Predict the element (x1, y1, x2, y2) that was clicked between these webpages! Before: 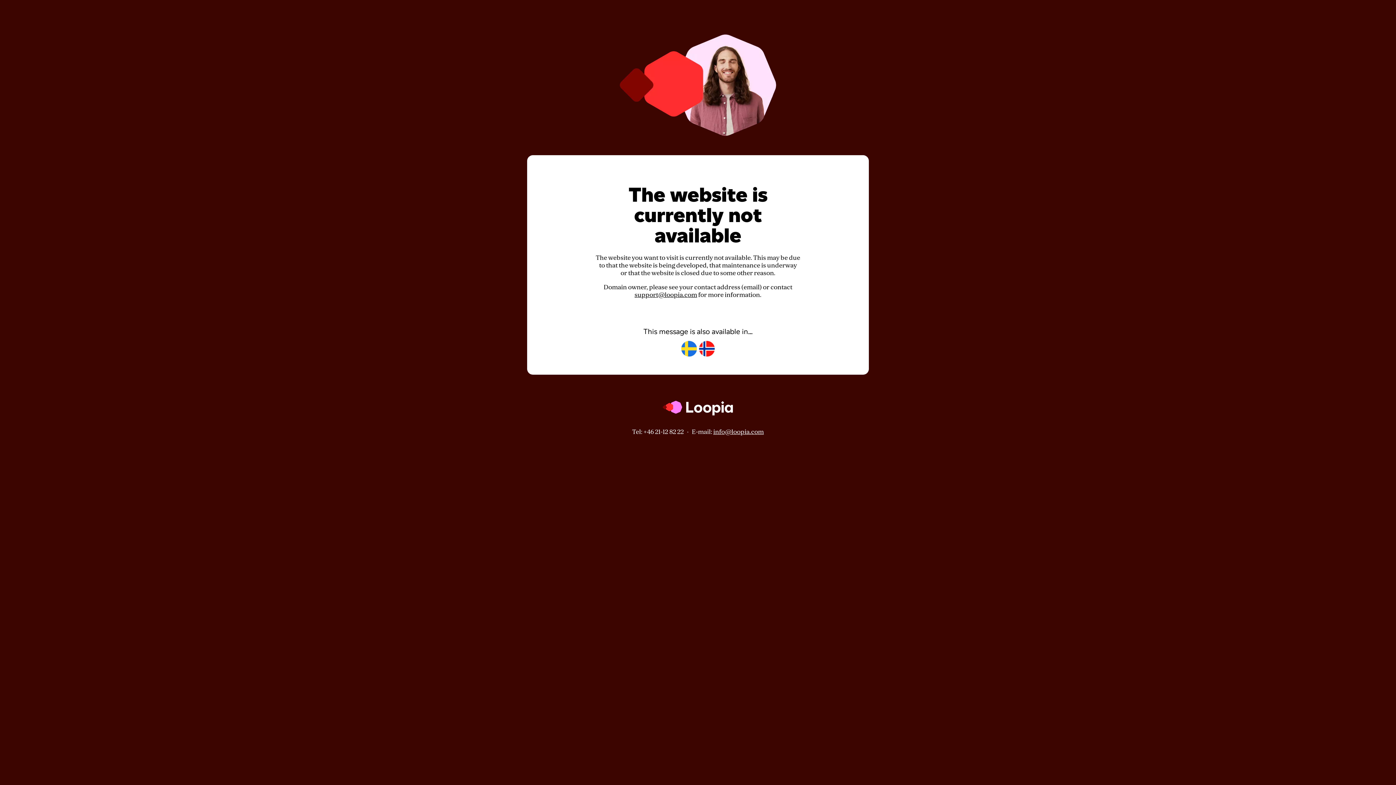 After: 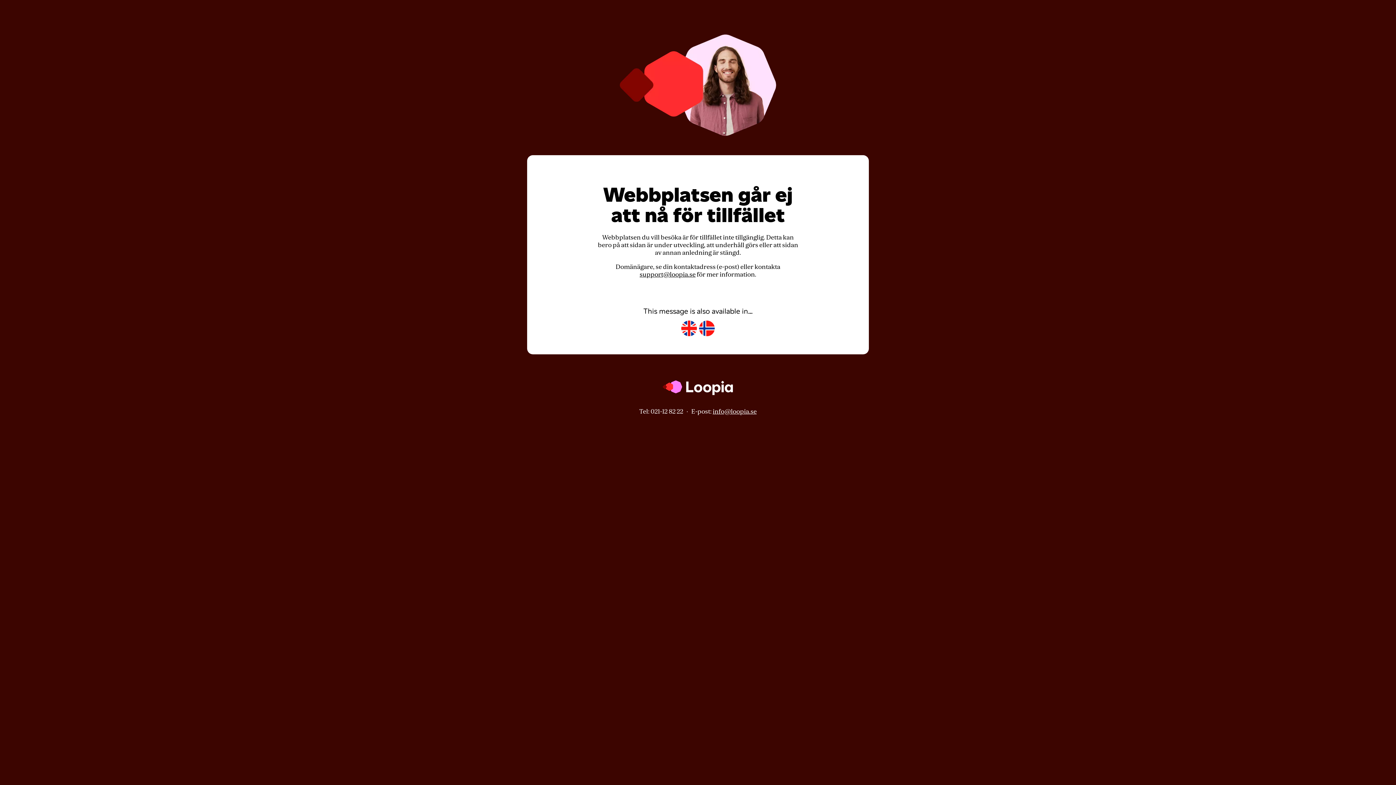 Action: bbox: (681, 341, 697, 357)